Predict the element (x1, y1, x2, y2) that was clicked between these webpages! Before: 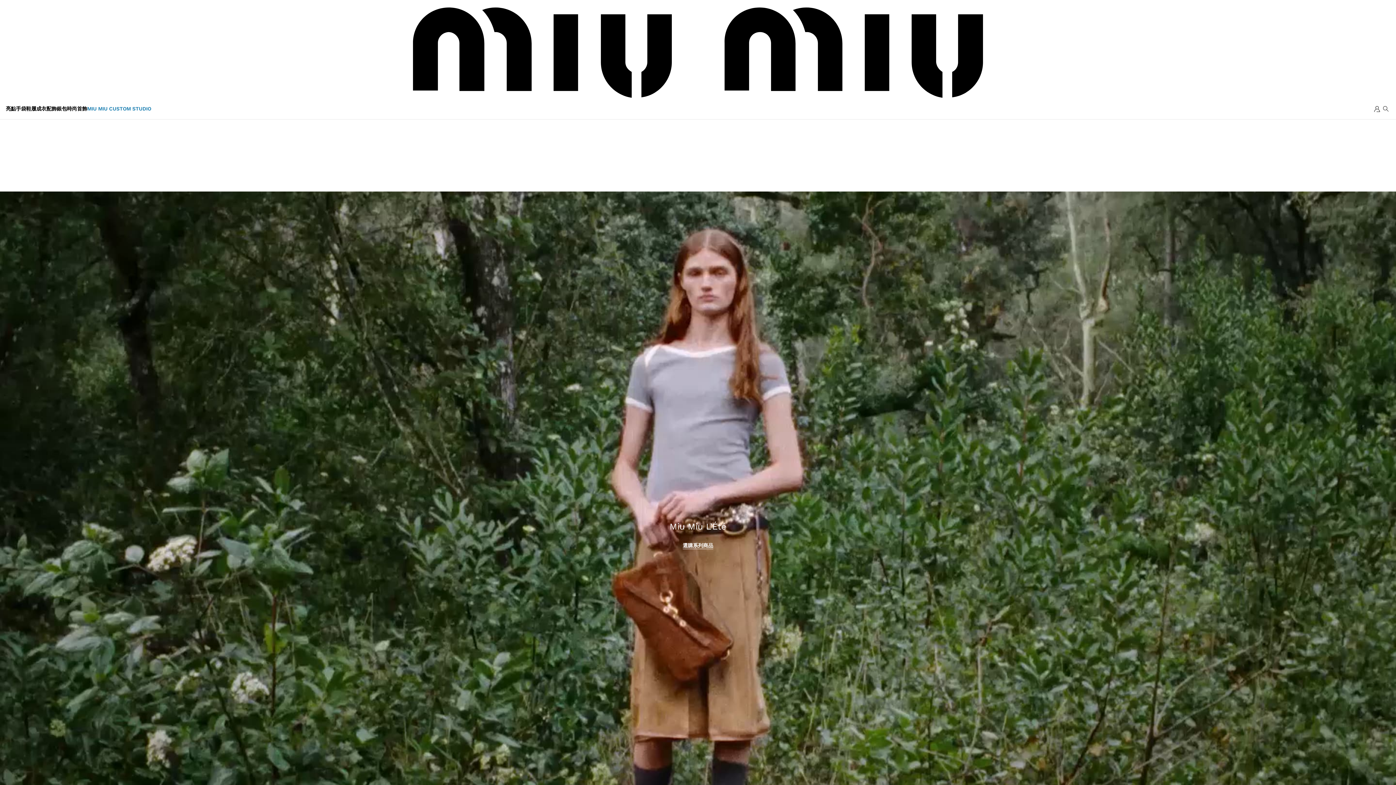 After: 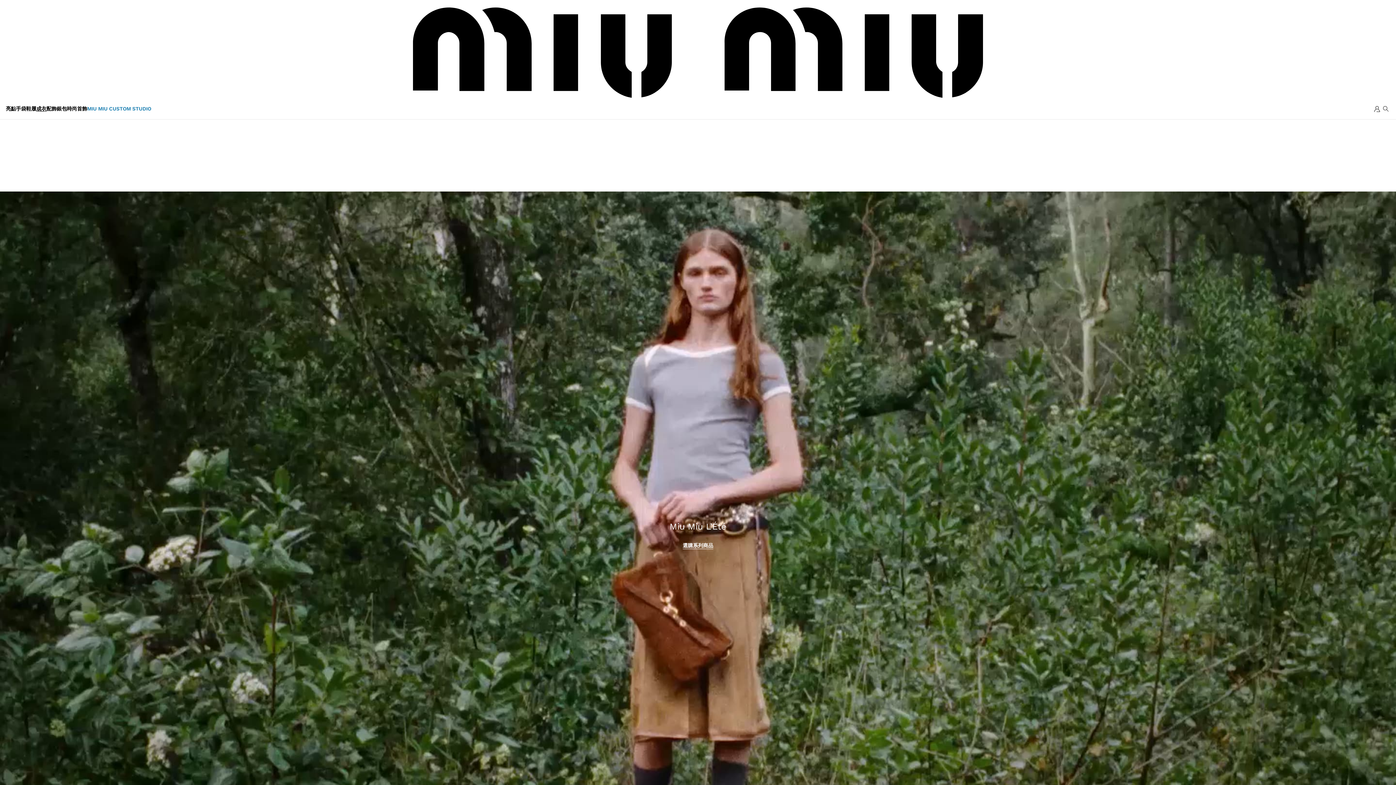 Action: bbox: (36, 106, 46, 111) label: 成衣